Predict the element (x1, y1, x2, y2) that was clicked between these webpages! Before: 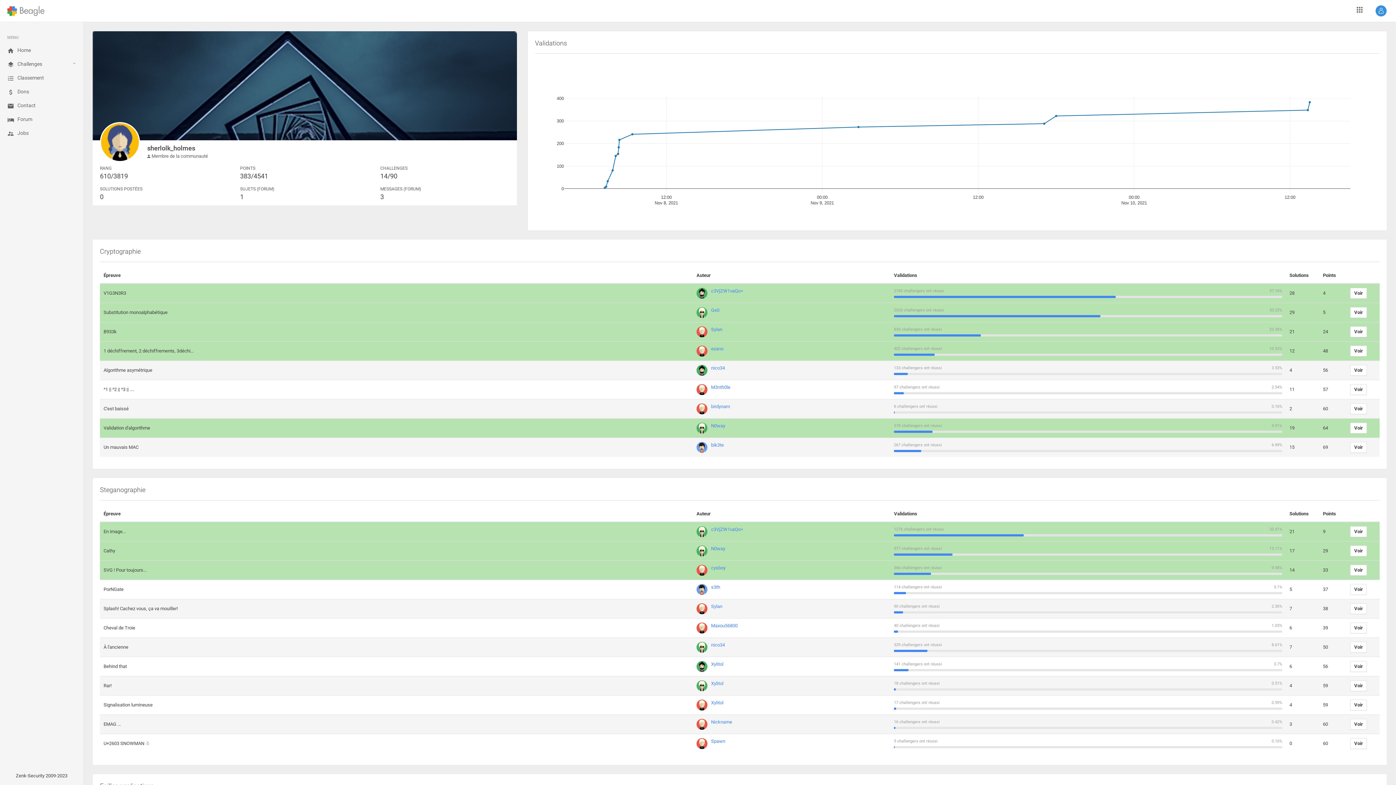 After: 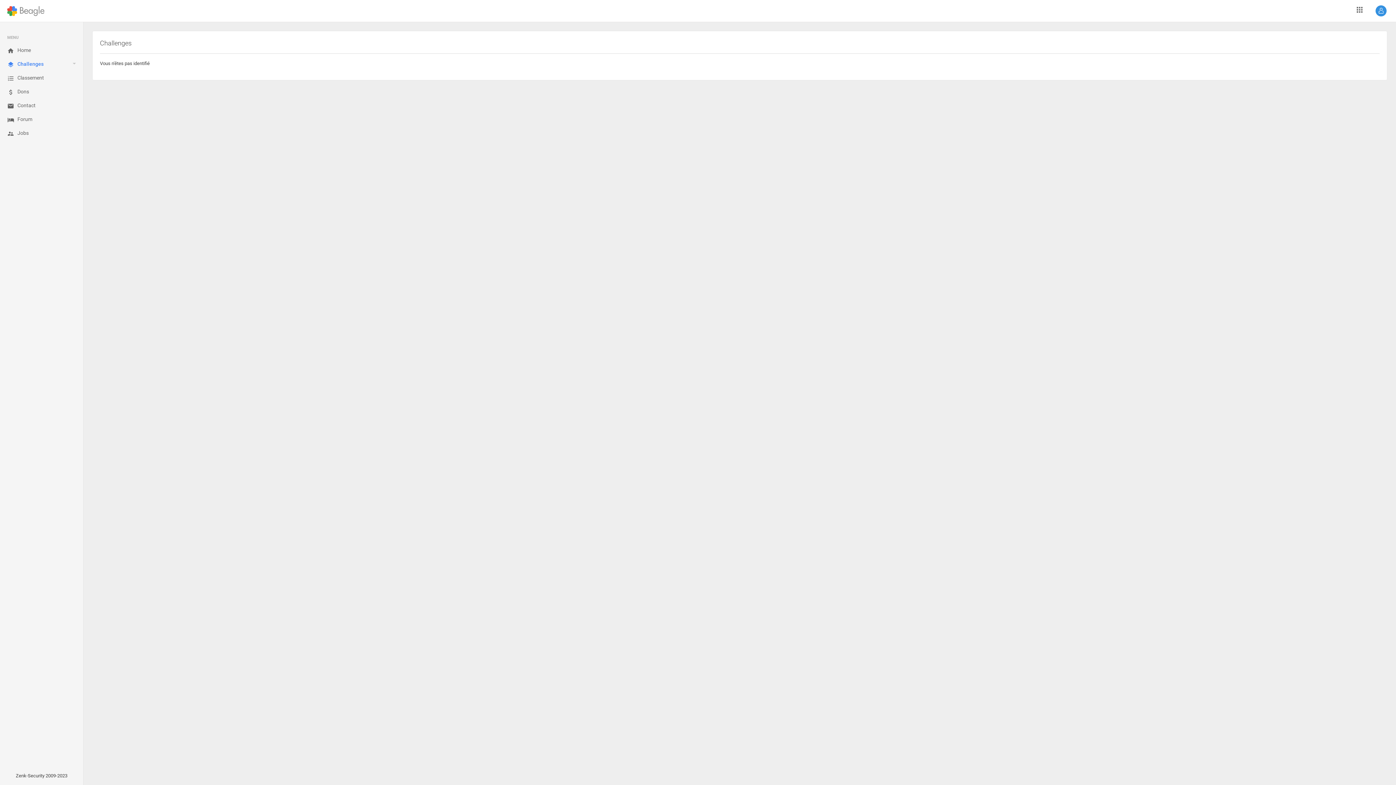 Action: label: Voir bbox: (1350, 661, 1367, 672)